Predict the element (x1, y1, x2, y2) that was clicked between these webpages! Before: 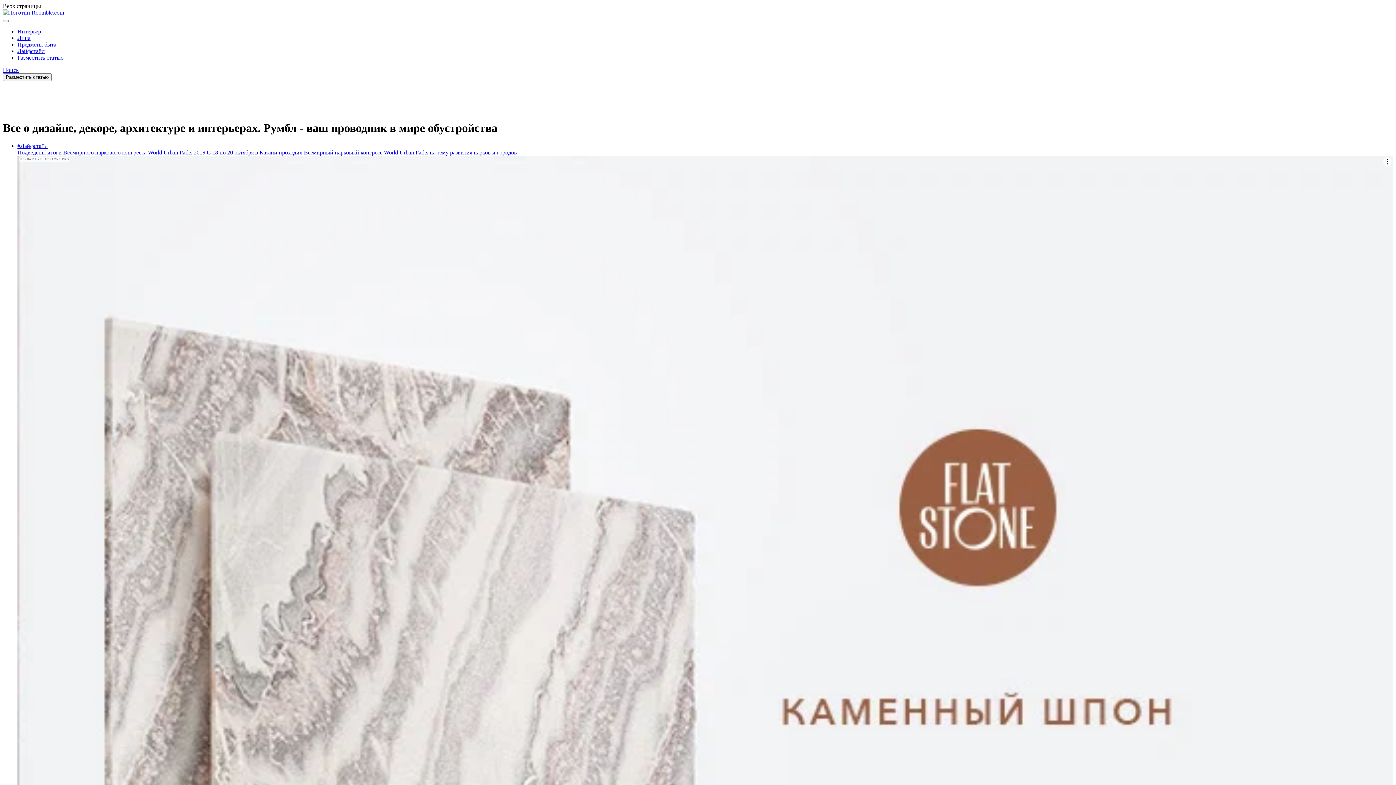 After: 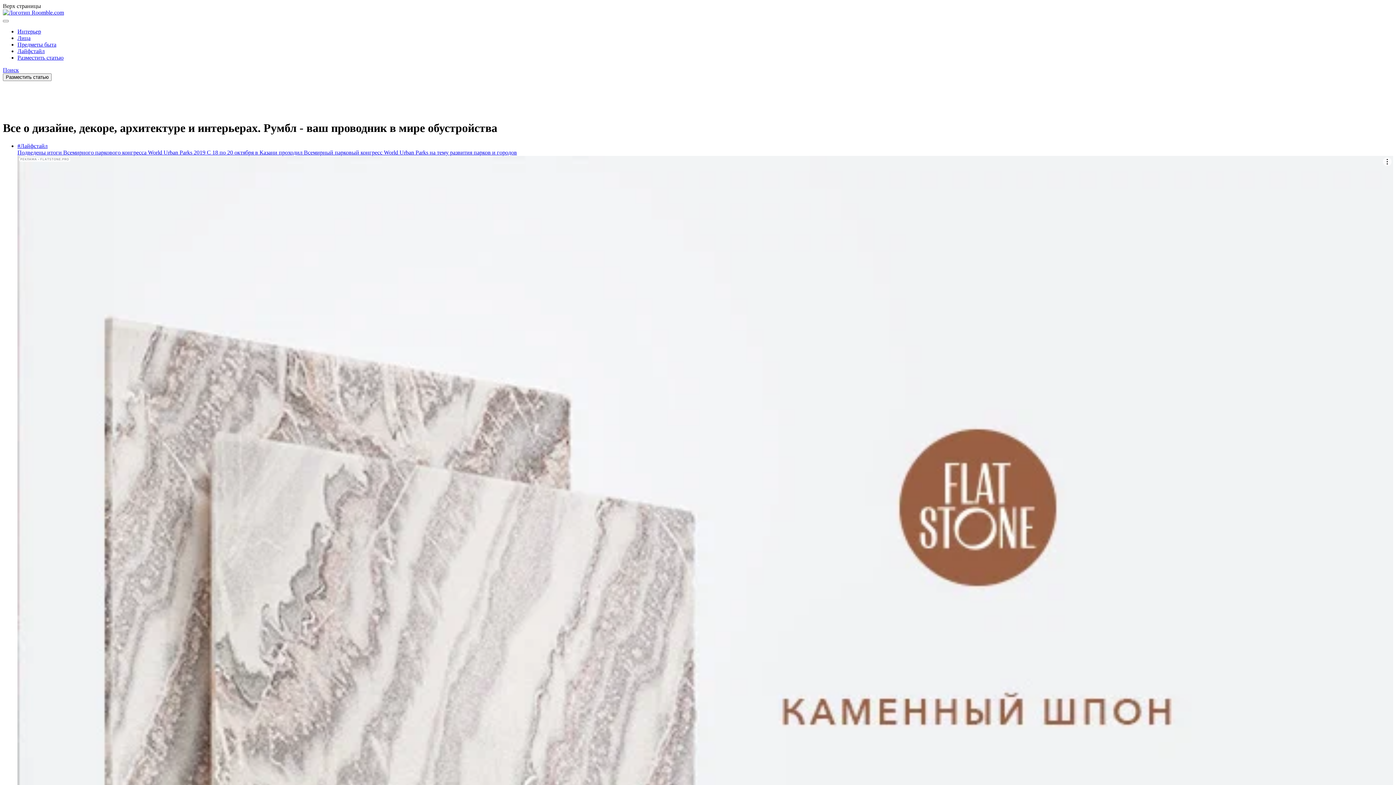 Action: bbox: (17, 54, 63, 60) label: Разместить статью